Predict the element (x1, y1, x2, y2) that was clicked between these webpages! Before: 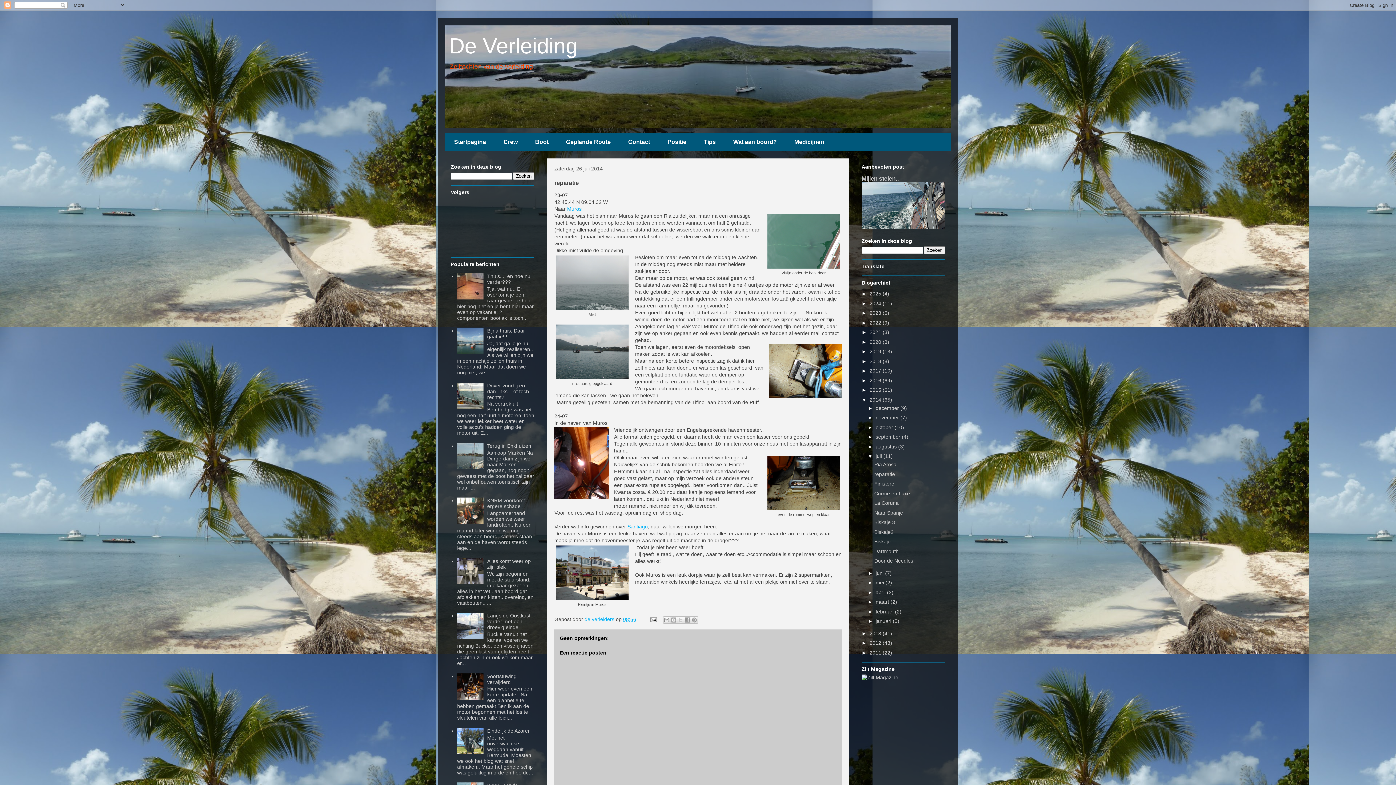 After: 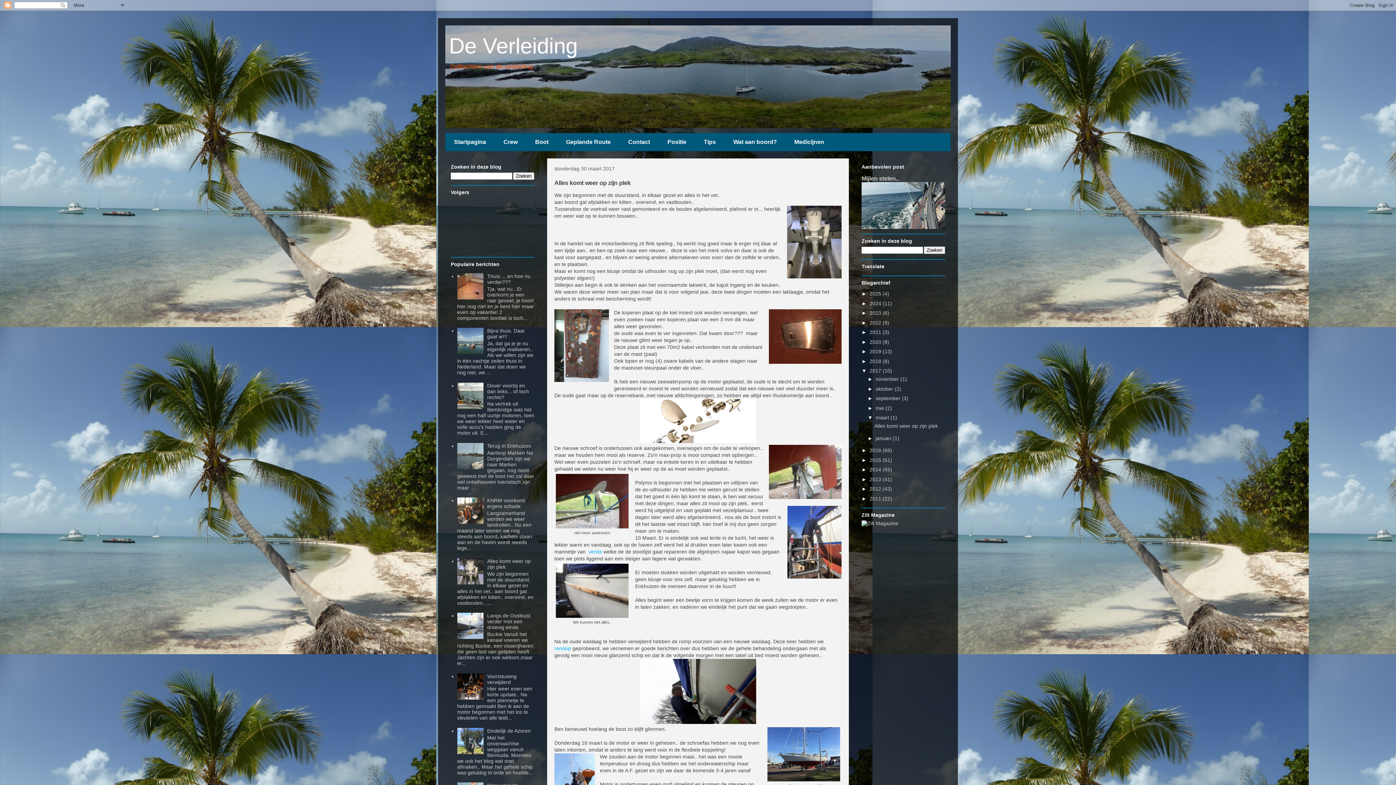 Action: label: Alles komt weer op zijn plek bbox: (487, 558, 530, 570)